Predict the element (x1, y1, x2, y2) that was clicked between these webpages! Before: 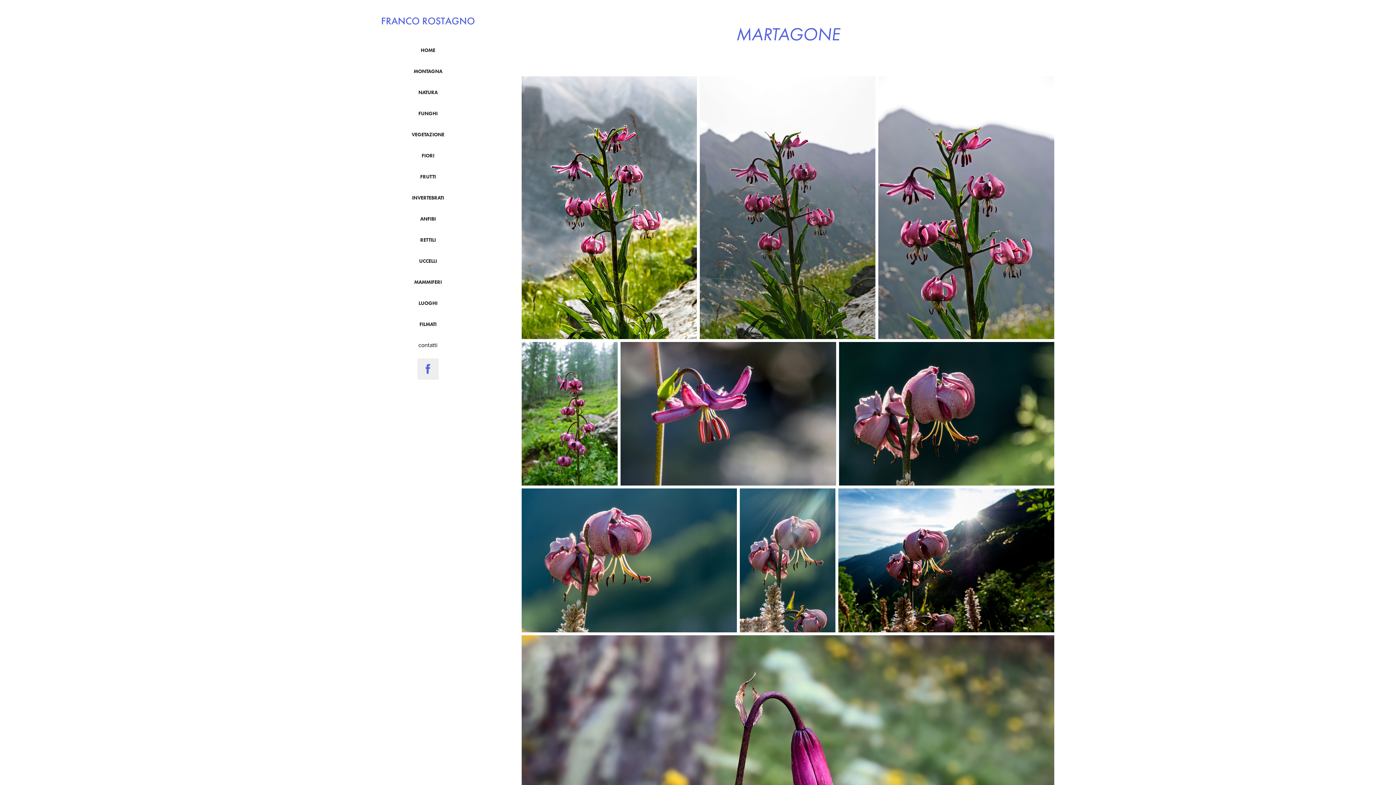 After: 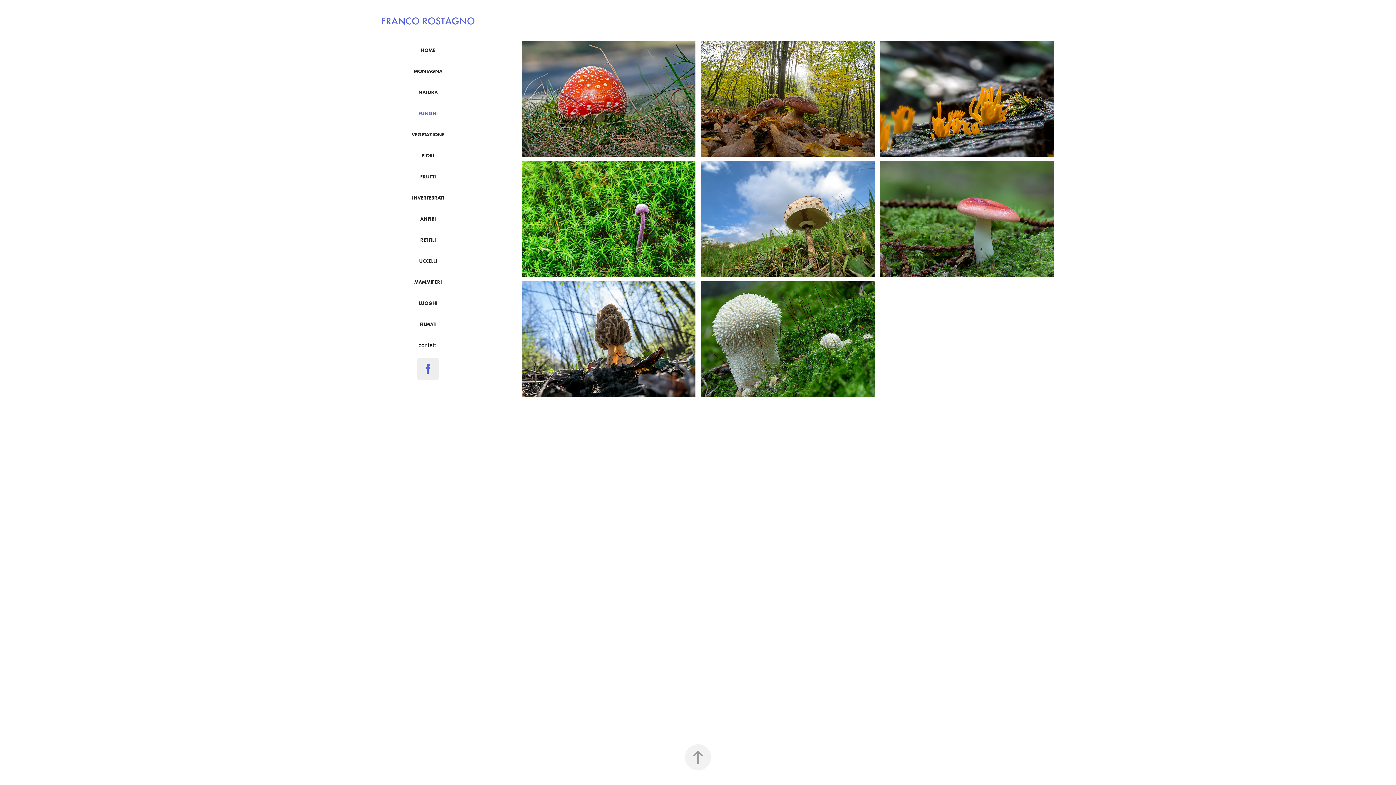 Action: bbox: (418, 110, 437, 116) label: FUNGHI